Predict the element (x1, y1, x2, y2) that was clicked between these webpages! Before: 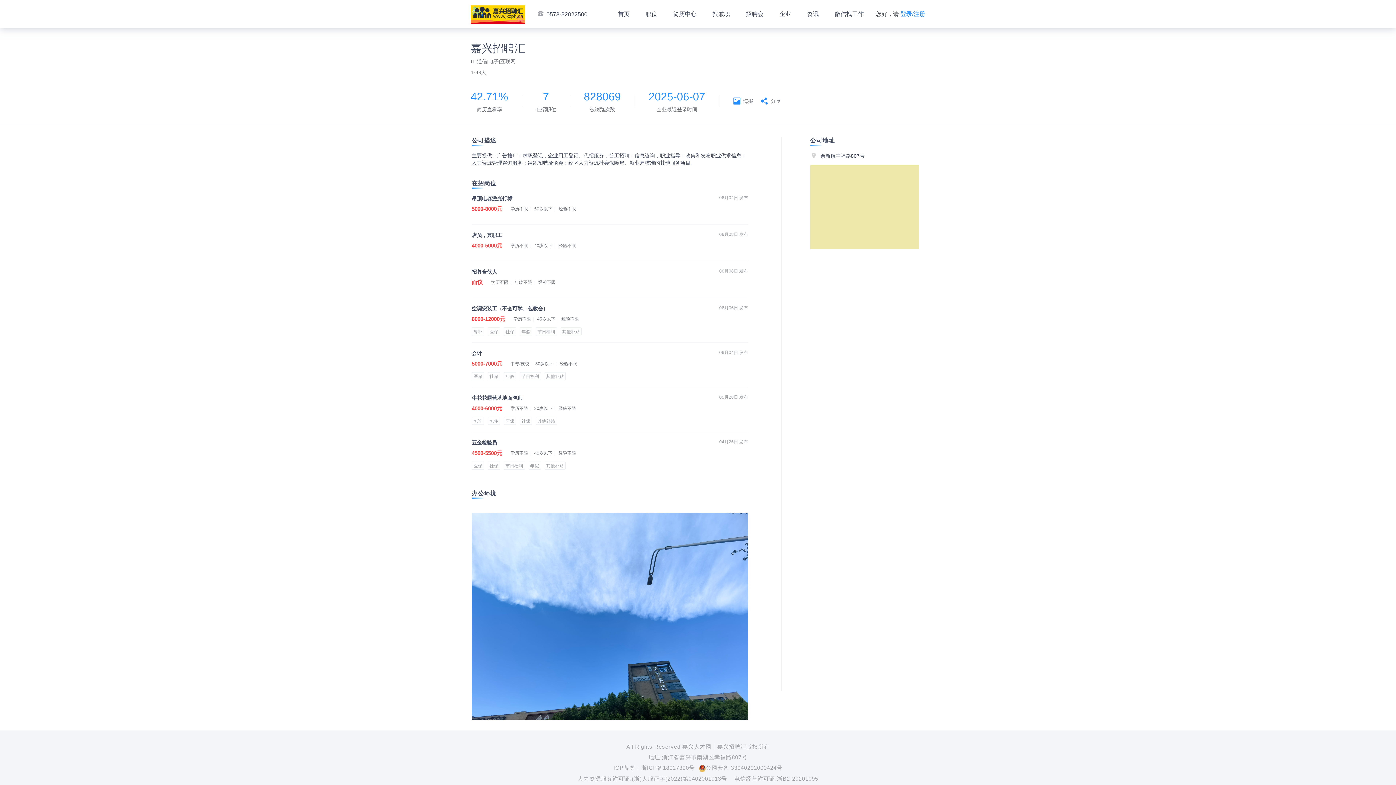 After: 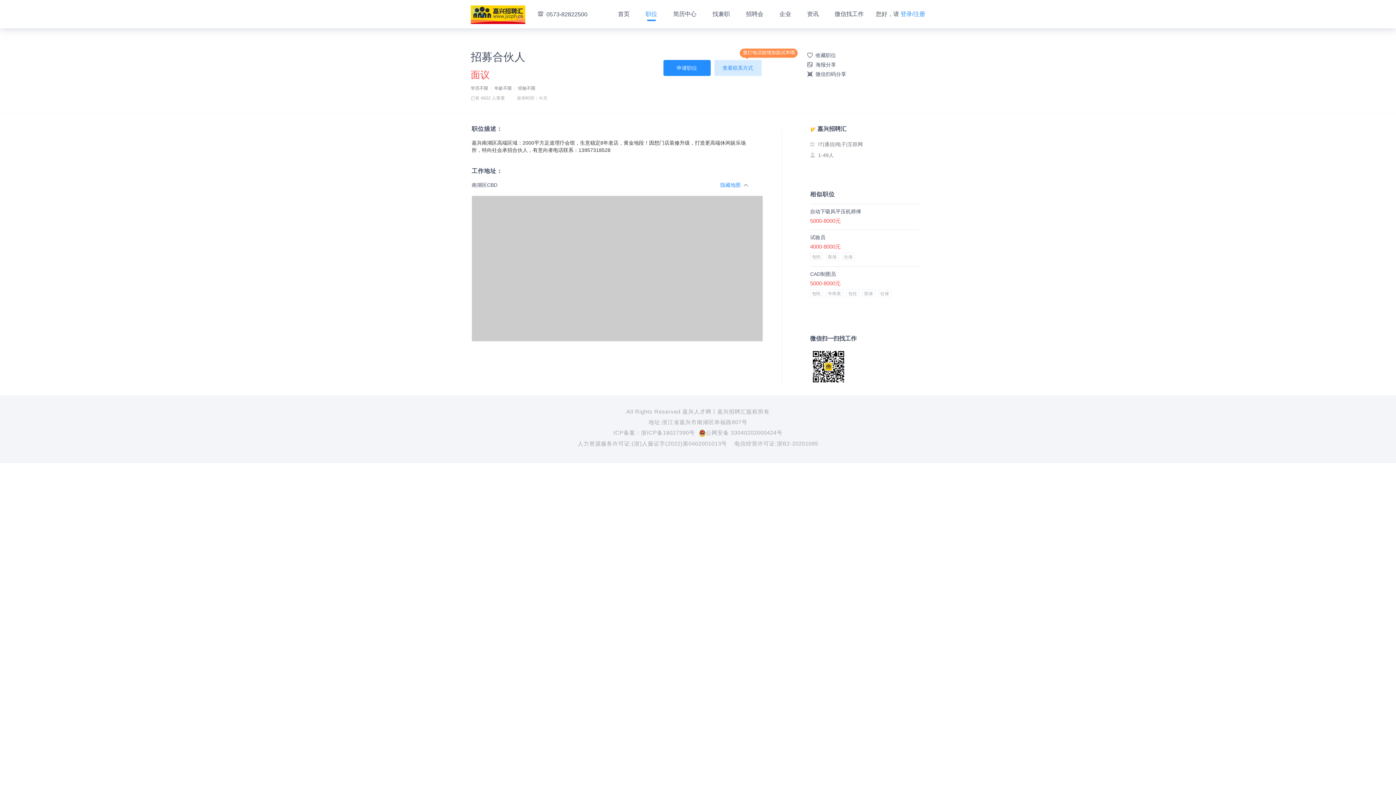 Action: bbox: (471, 268, 748, 290) label: 招募合伙人
06月08日 发布
面议 学历不限年龄不限经验不限